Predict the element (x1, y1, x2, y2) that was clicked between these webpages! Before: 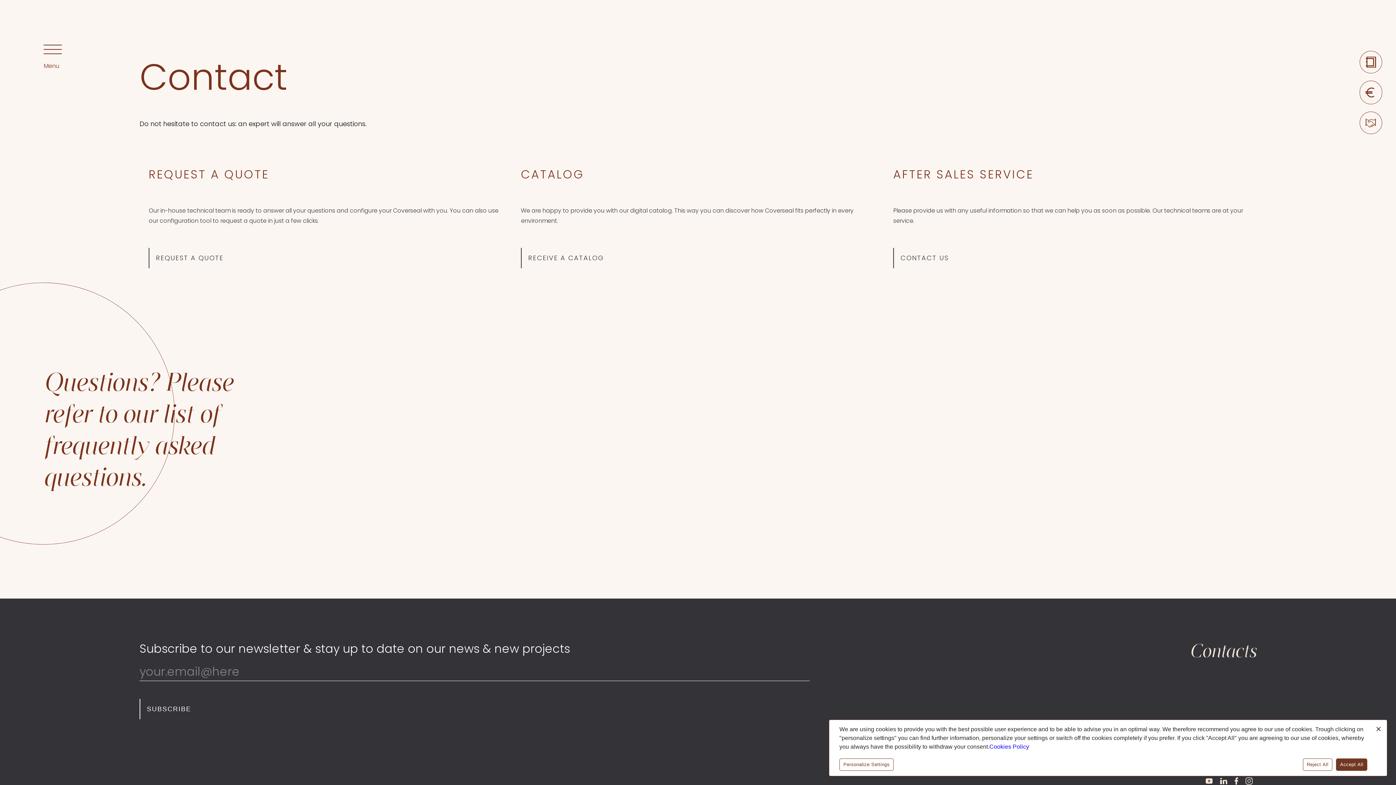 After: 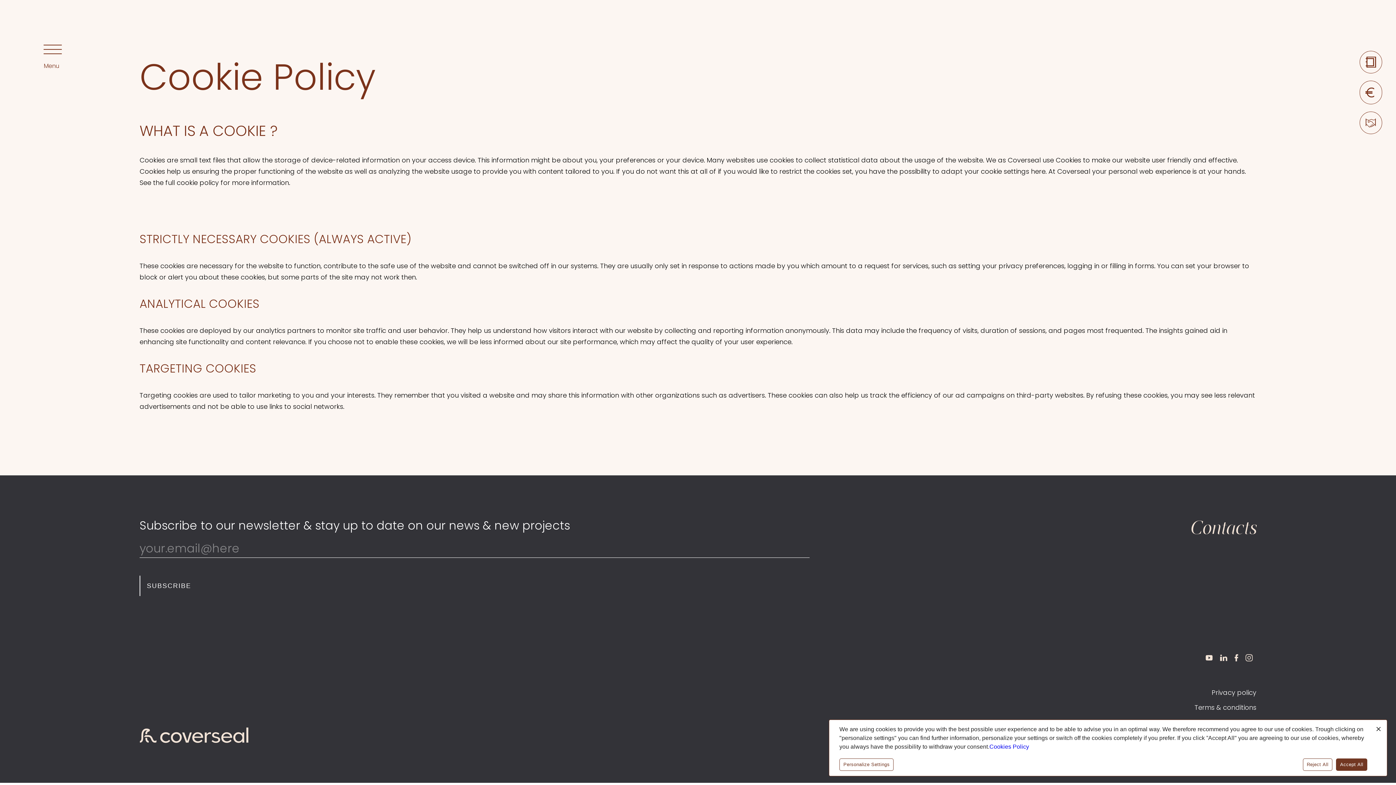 Action: label: Cookies Policy bbox: (989, 744, 1029, 750)